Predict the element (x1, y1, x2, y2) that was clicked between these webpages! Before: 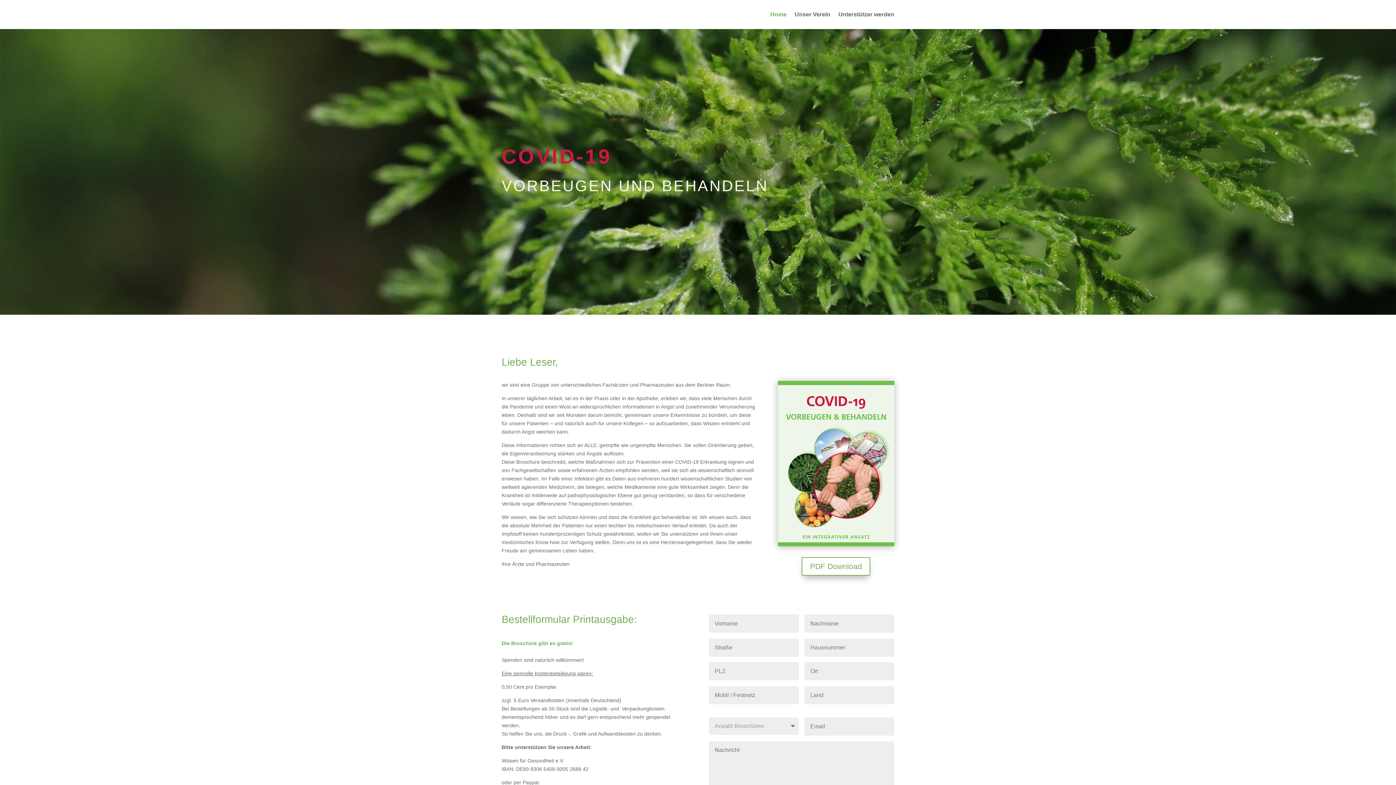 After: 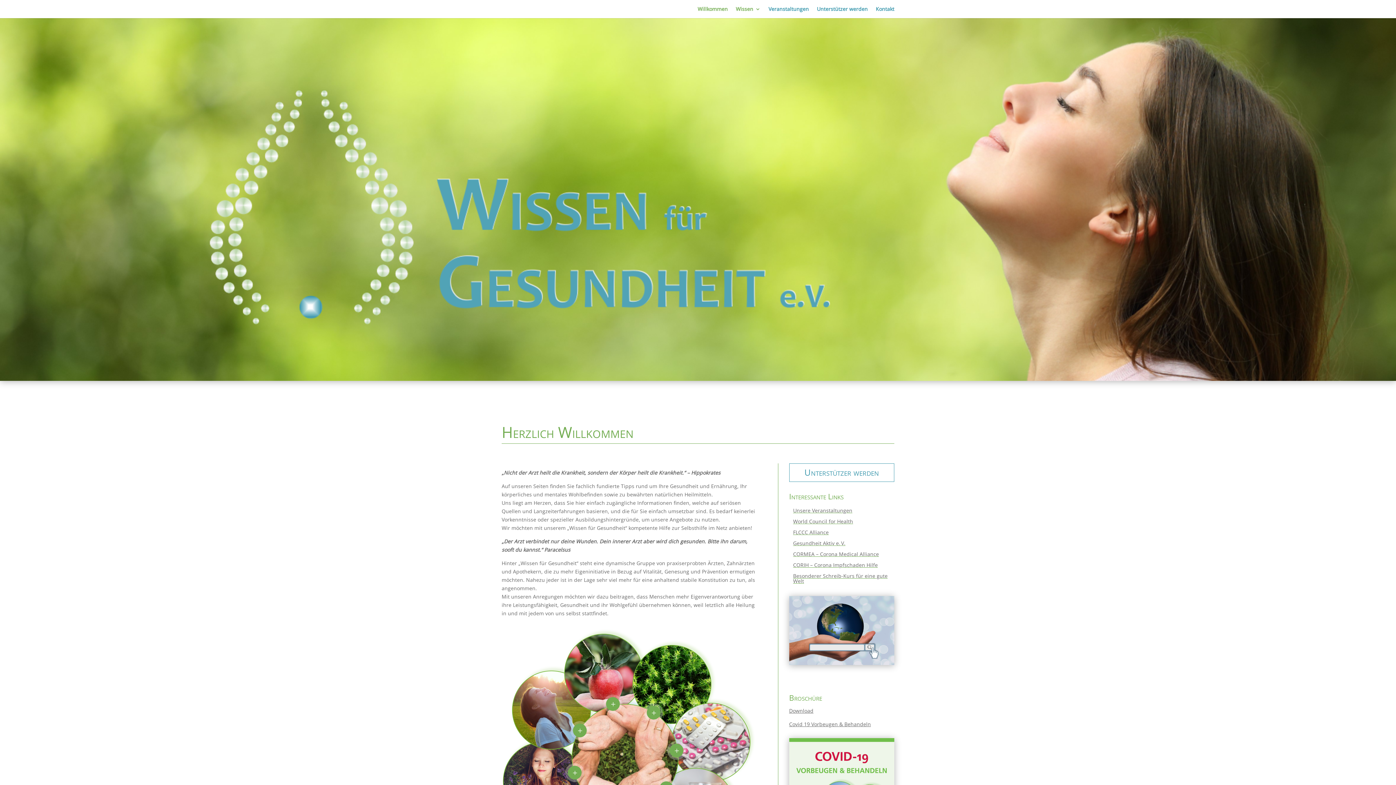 Action: bbox: (794, 12, 830, 29) label: Unser Verein